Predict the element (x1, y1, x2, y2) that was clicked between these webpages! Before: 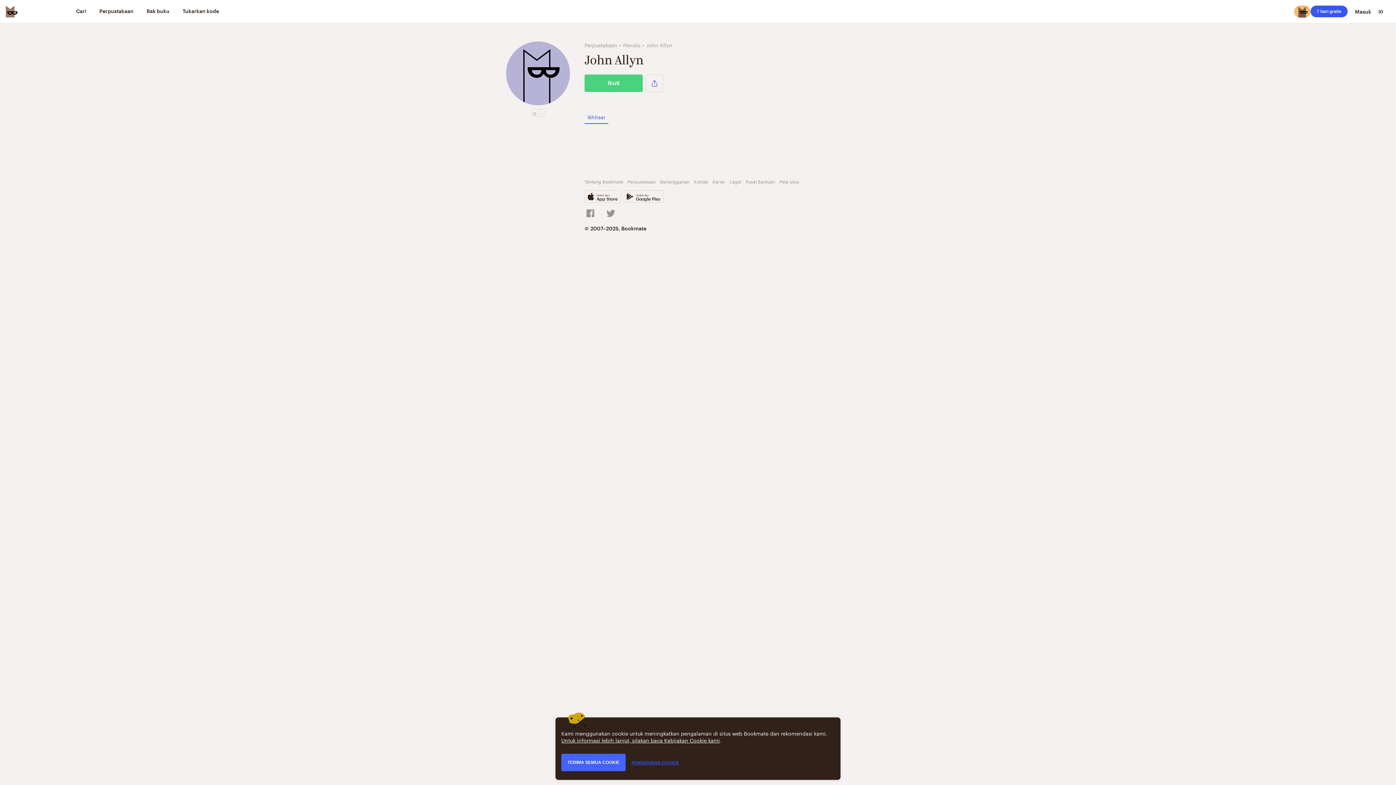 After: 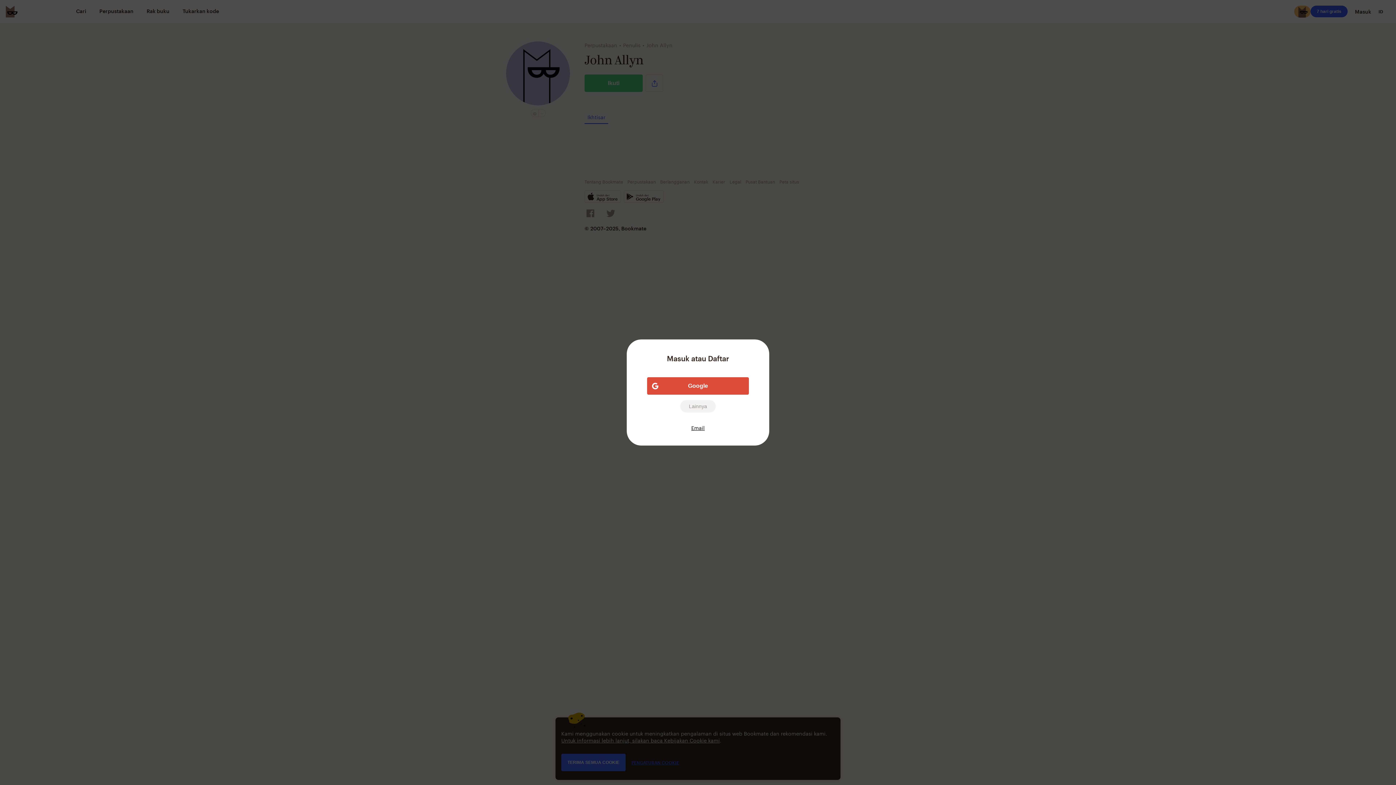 Action: bbox: (584, 74, 642, 92) label: Ikuti